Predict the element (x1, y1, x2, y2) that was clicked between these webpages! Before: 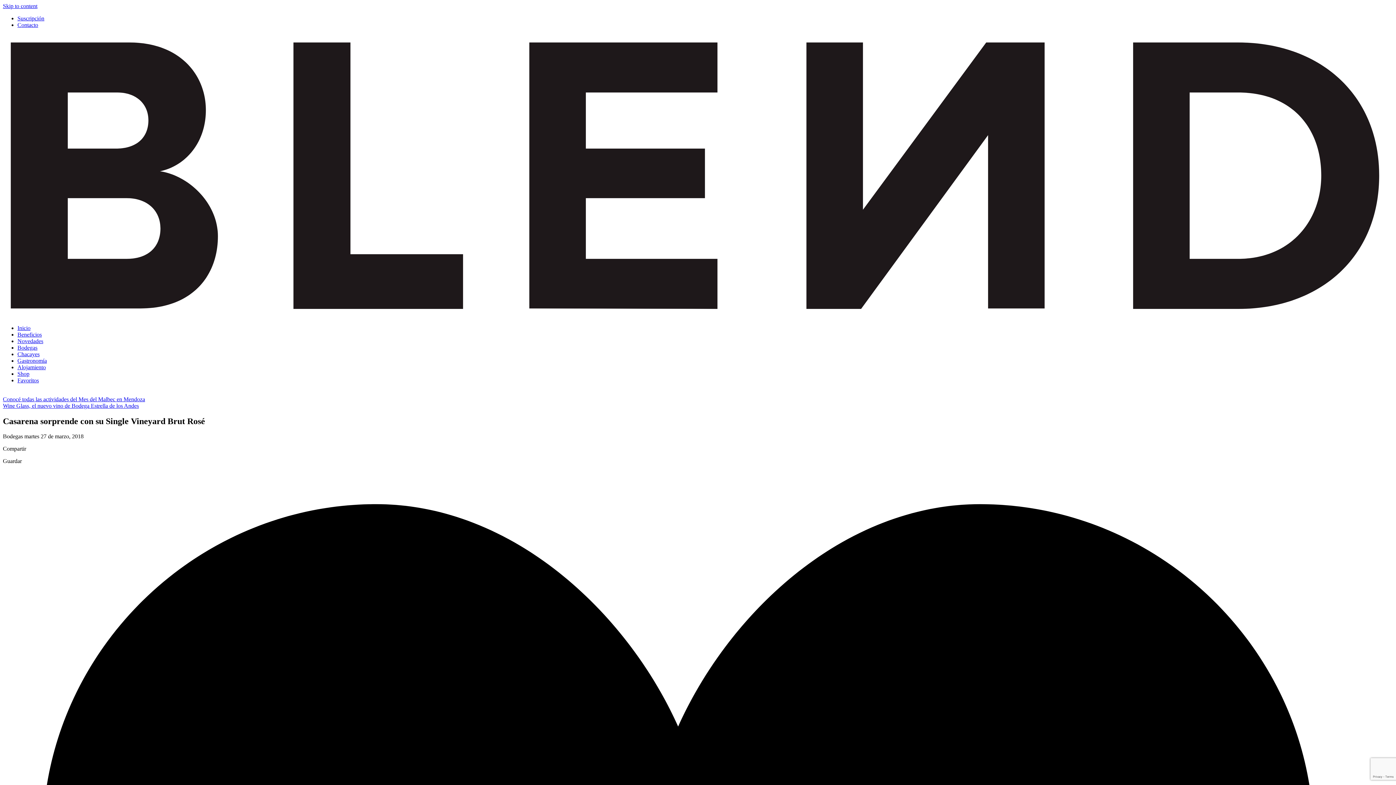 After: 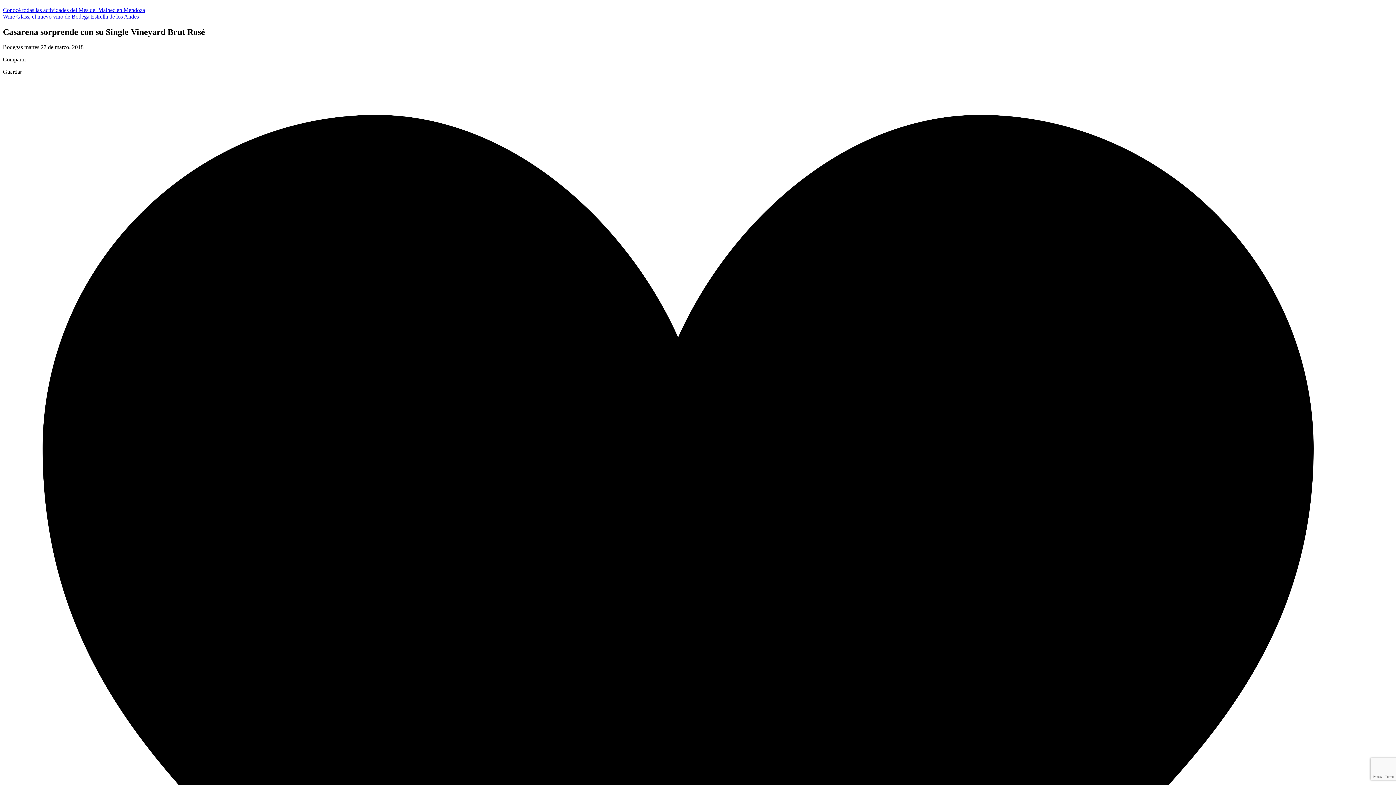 Action: label: Skip to content bbox: (2, 2, 37, 9)